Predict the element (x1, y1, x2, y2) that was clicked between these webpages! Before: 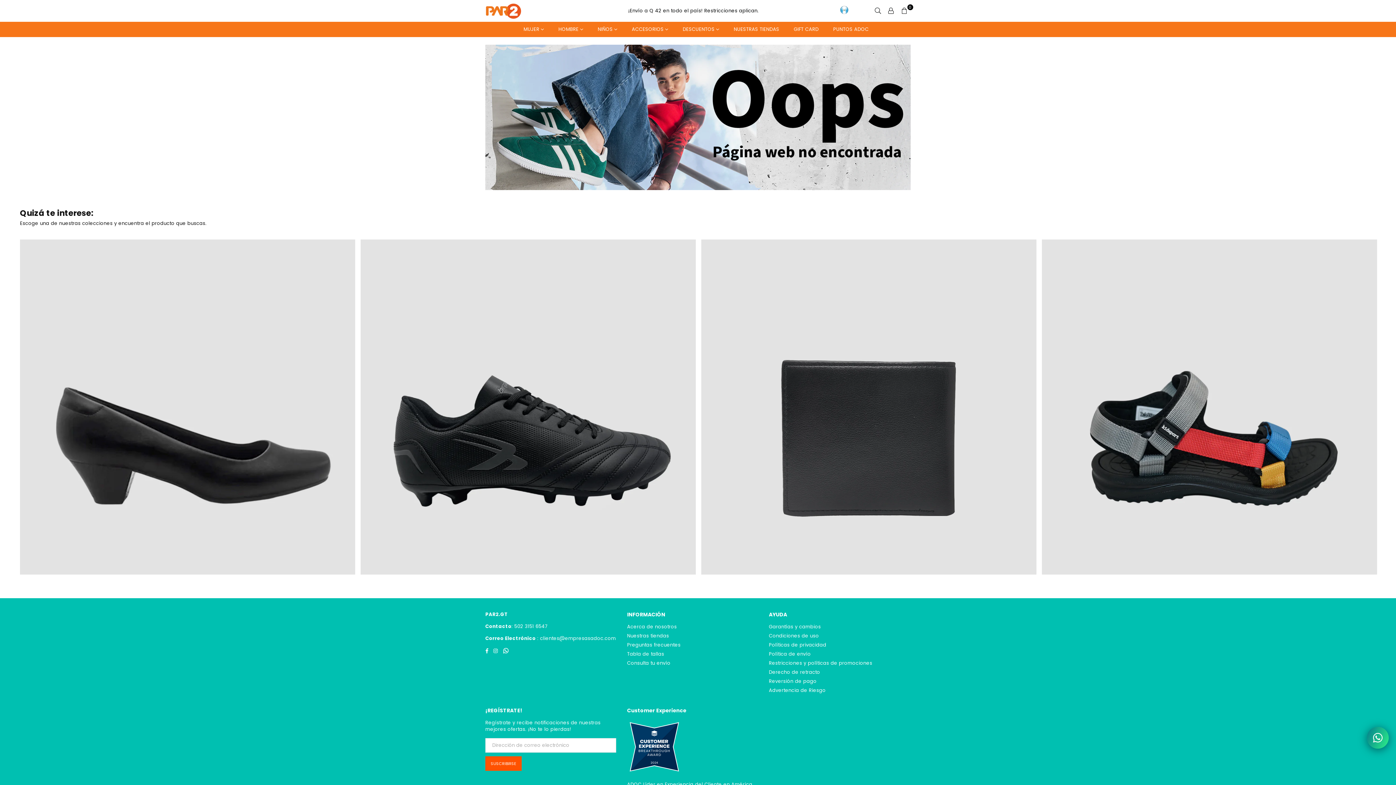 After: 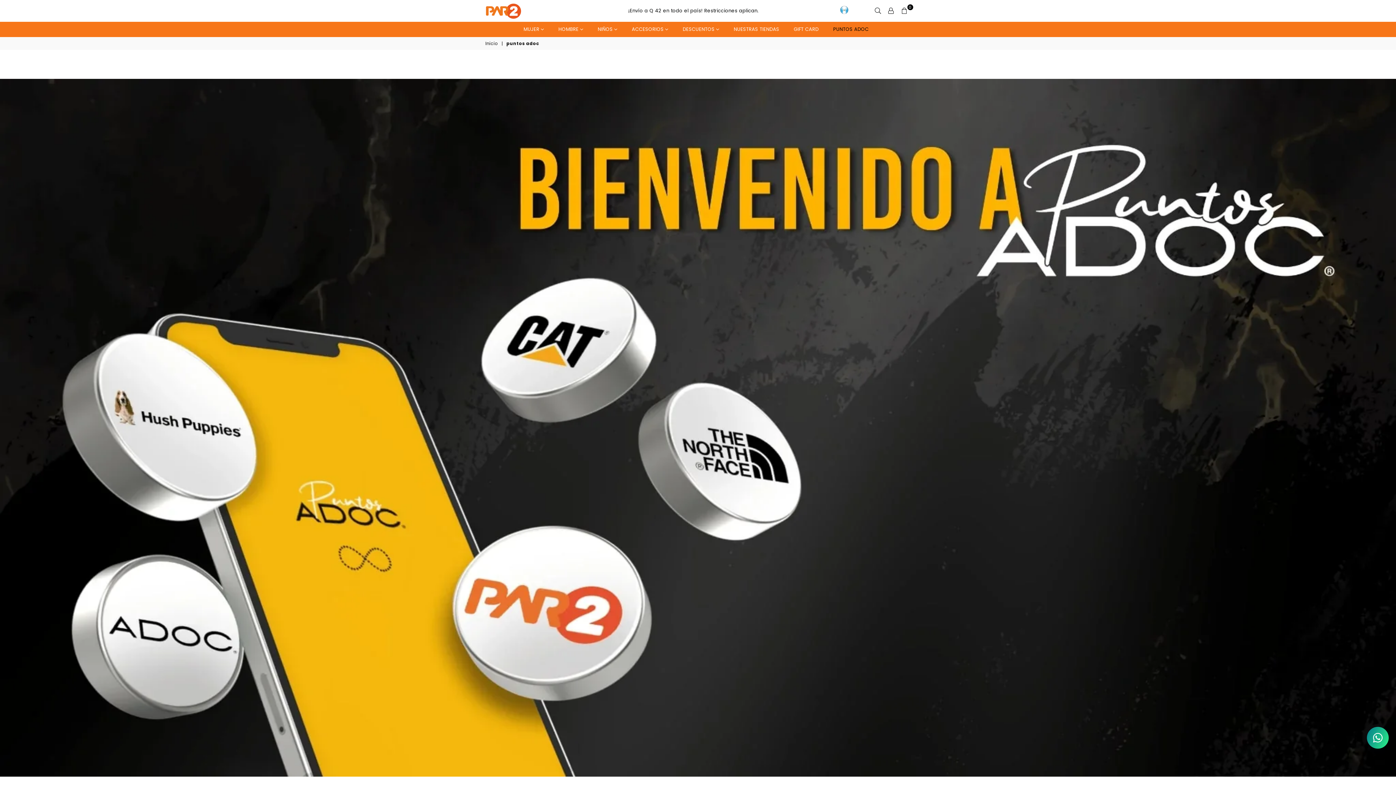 Action: label: PUNTOS ADOC bbox: (827, 22, 874, 36)